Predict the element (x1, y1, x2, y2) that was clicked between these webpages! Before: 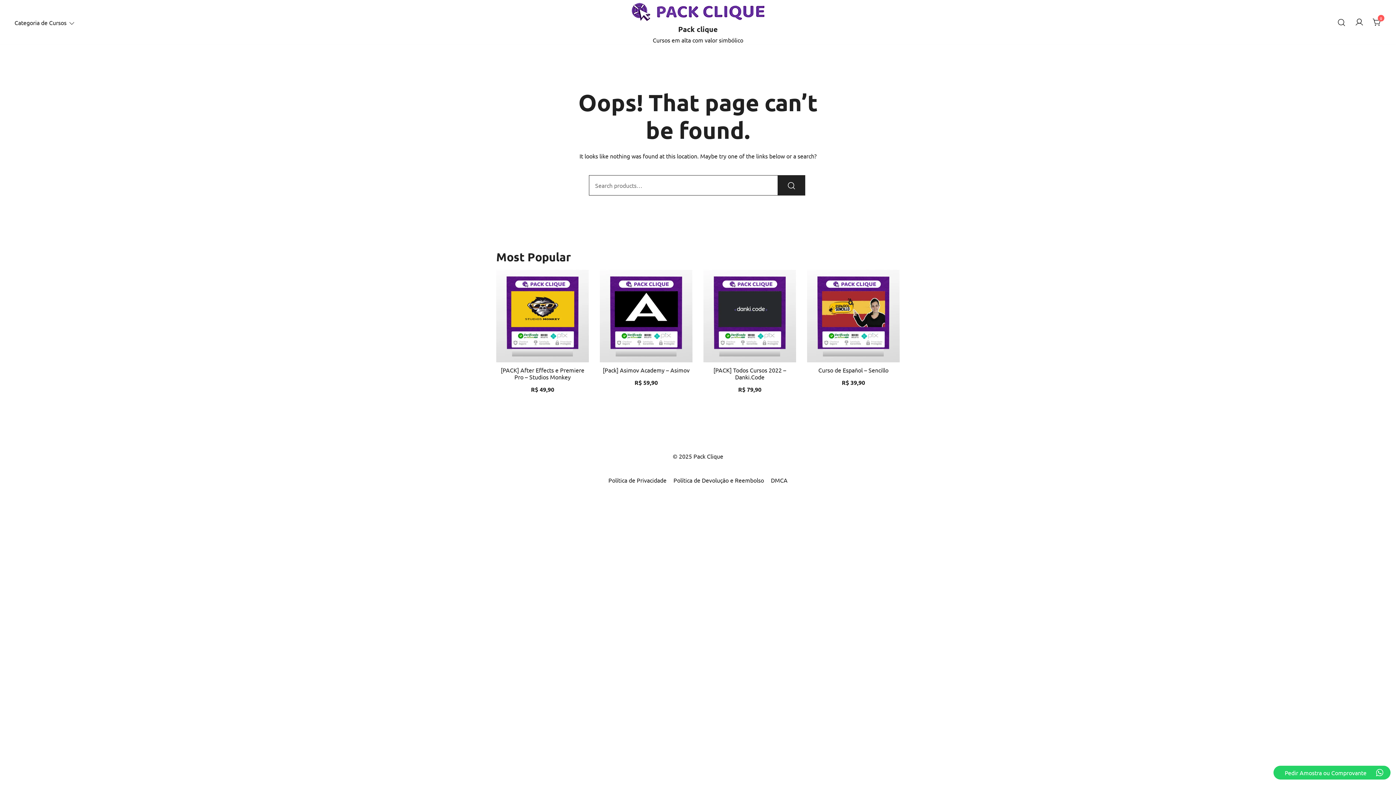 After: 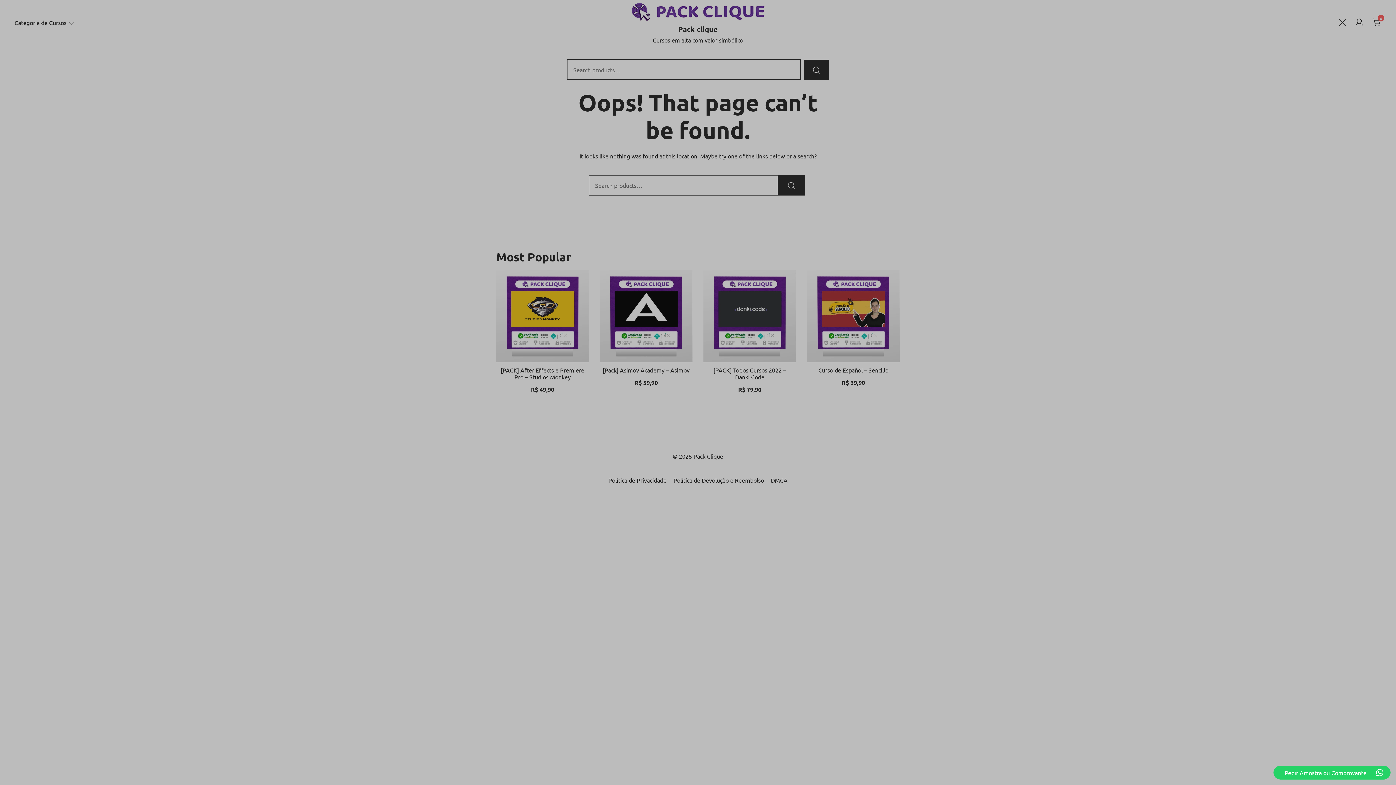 Action: bbox: (1337, 17, 1346, 27)